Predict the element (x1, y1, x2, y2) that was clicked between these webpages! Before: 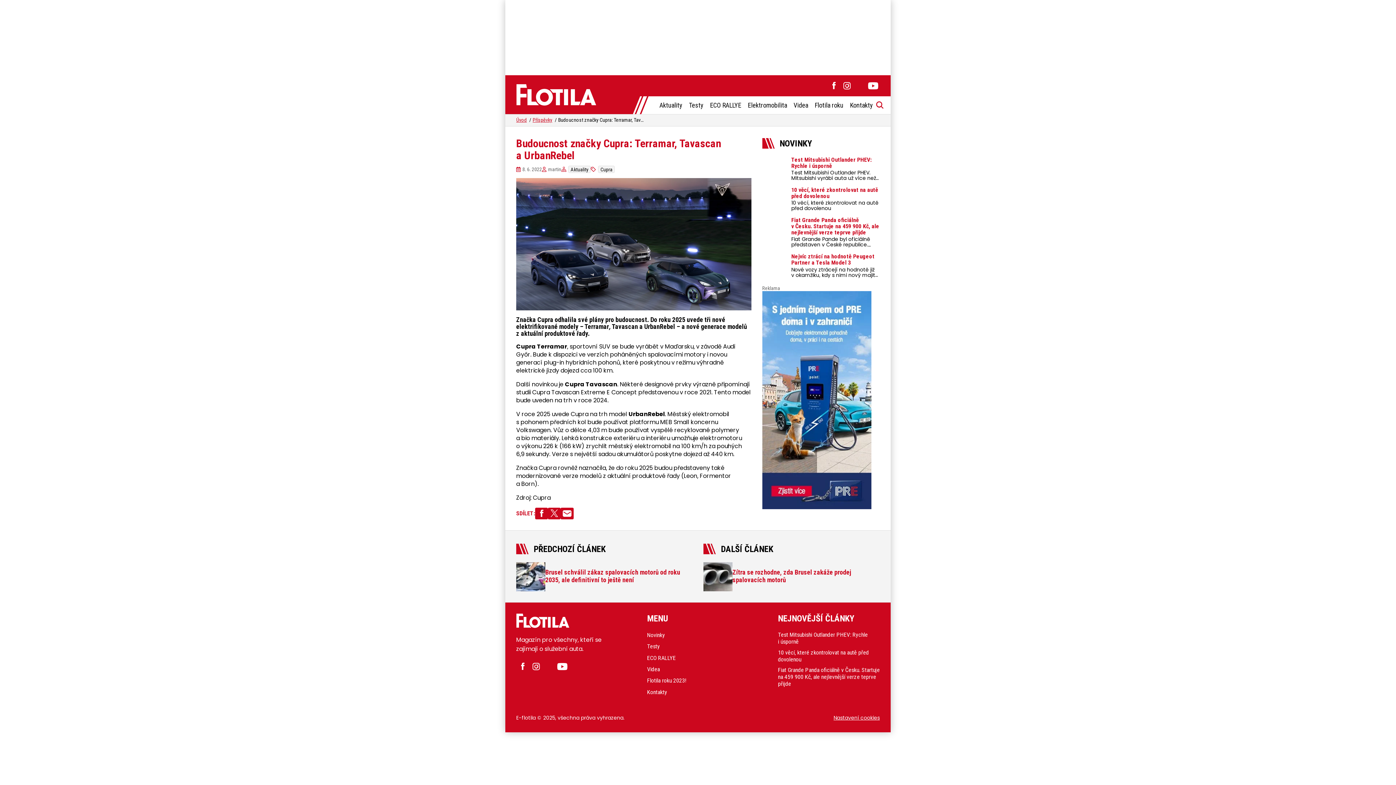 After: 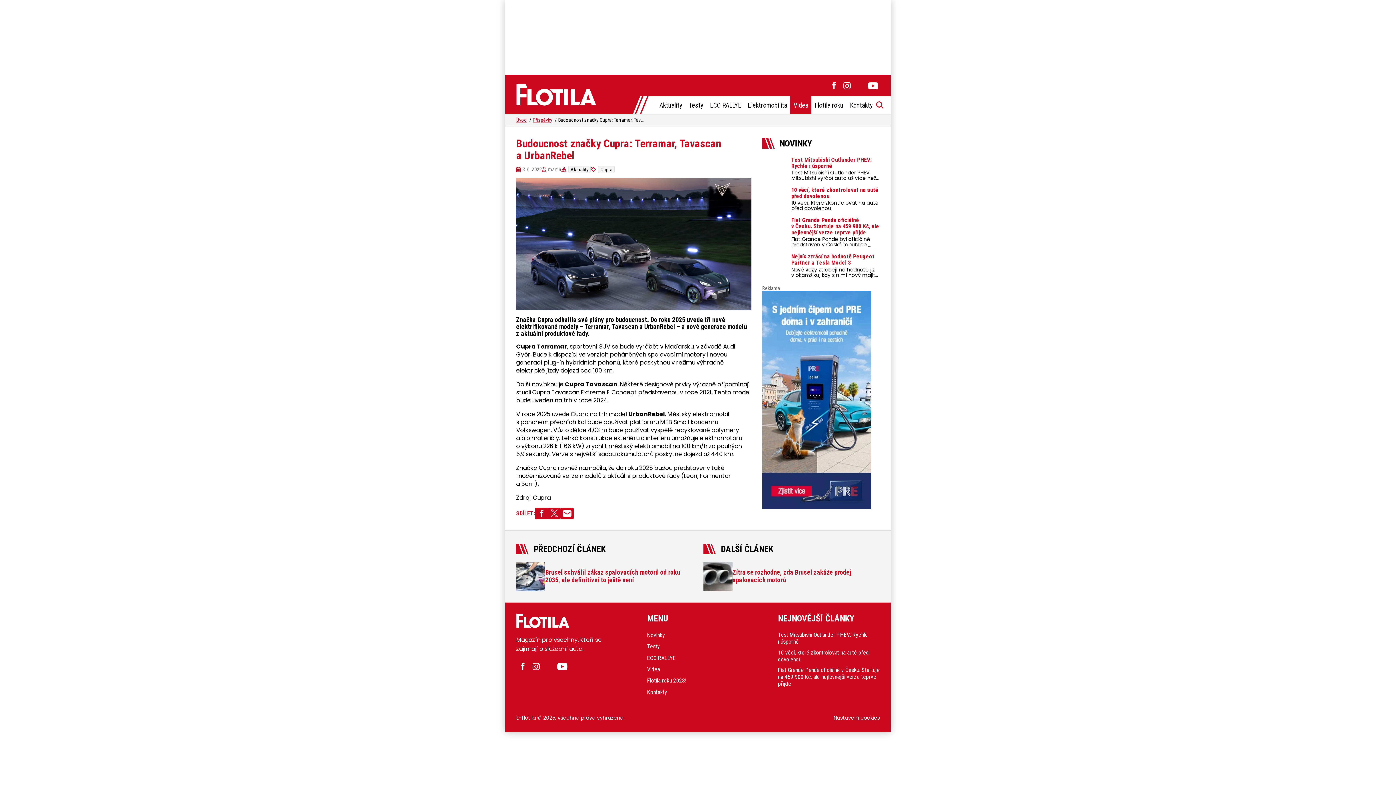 Action: label: Videa bbox: (790, 96, 811, 114)